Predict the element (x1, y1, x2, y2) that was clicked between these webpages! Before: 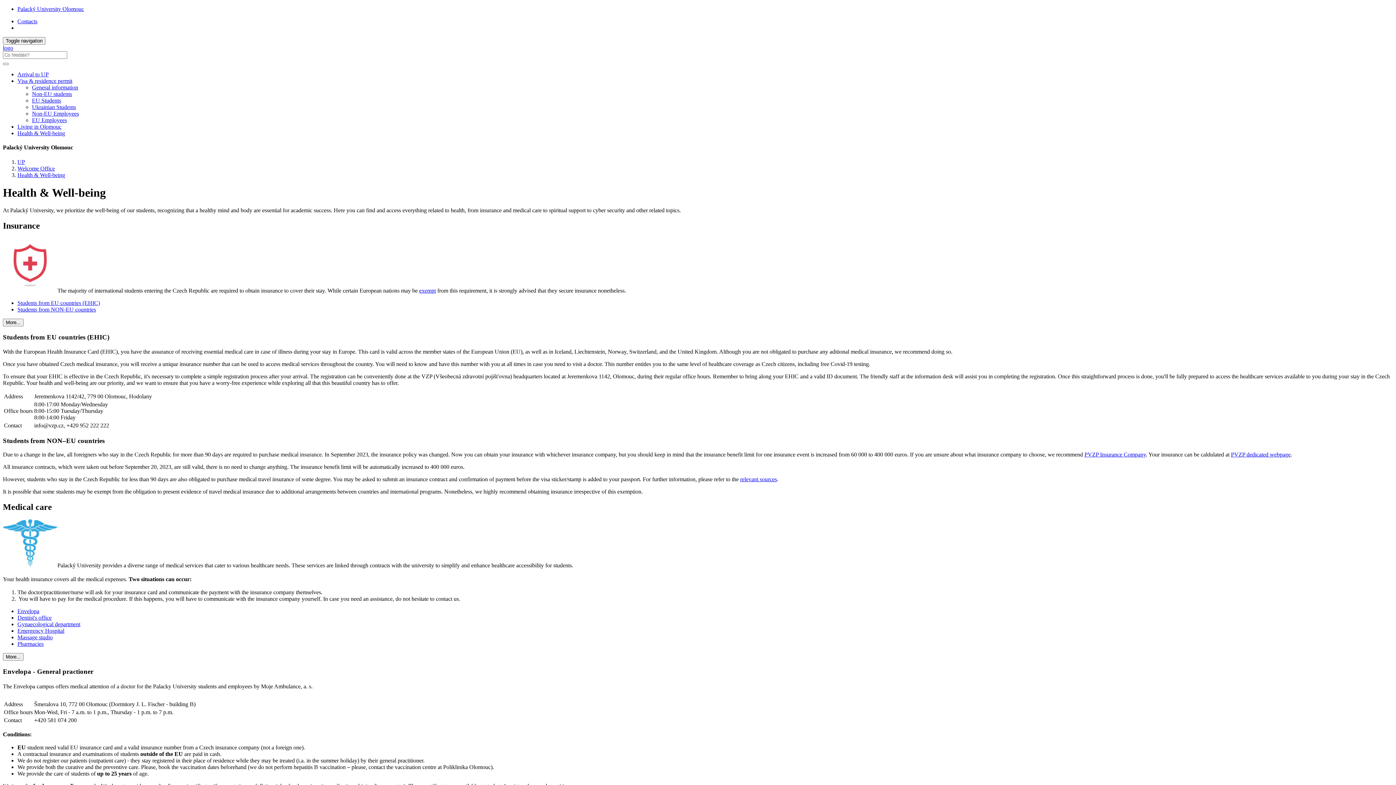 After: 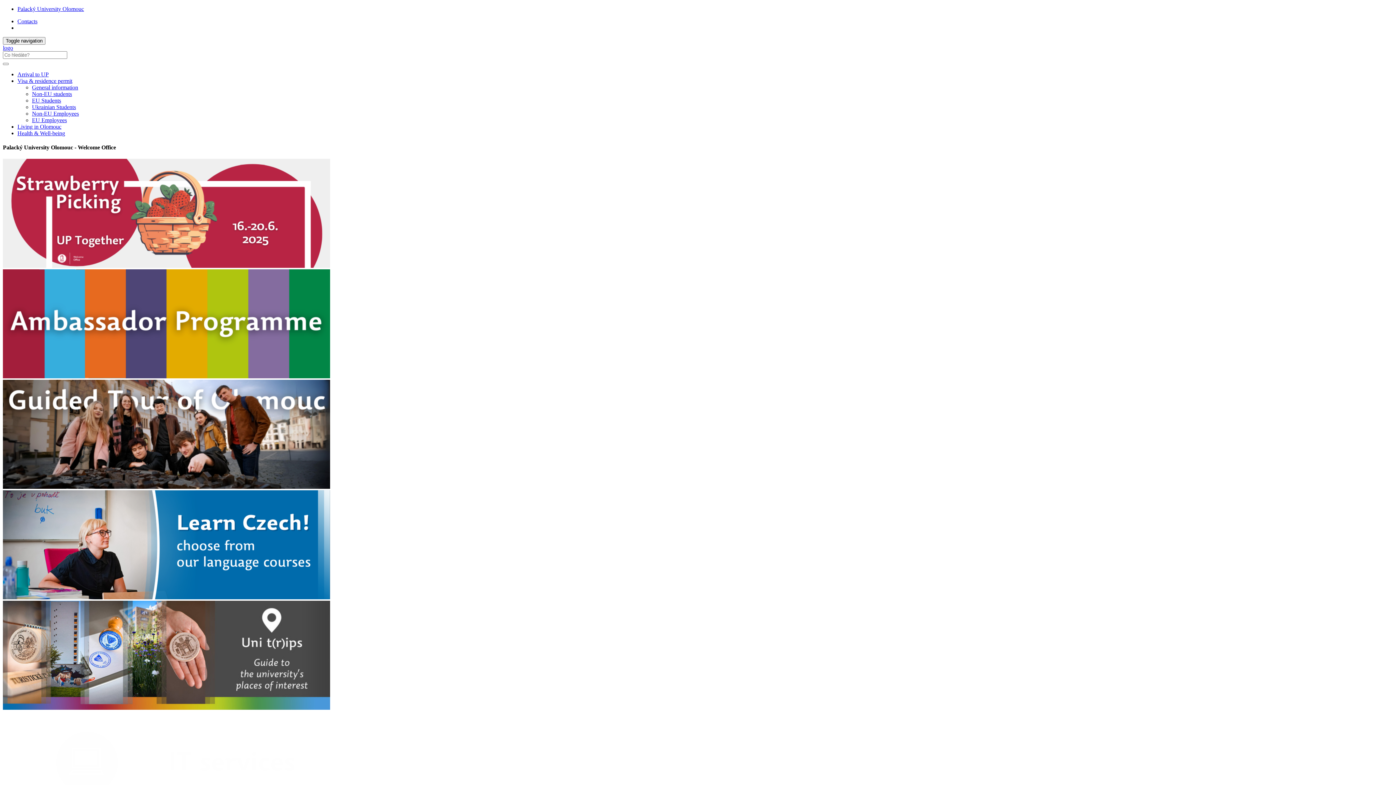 Action: bbox: (17, 165, 54, 171) label: Welcome Office